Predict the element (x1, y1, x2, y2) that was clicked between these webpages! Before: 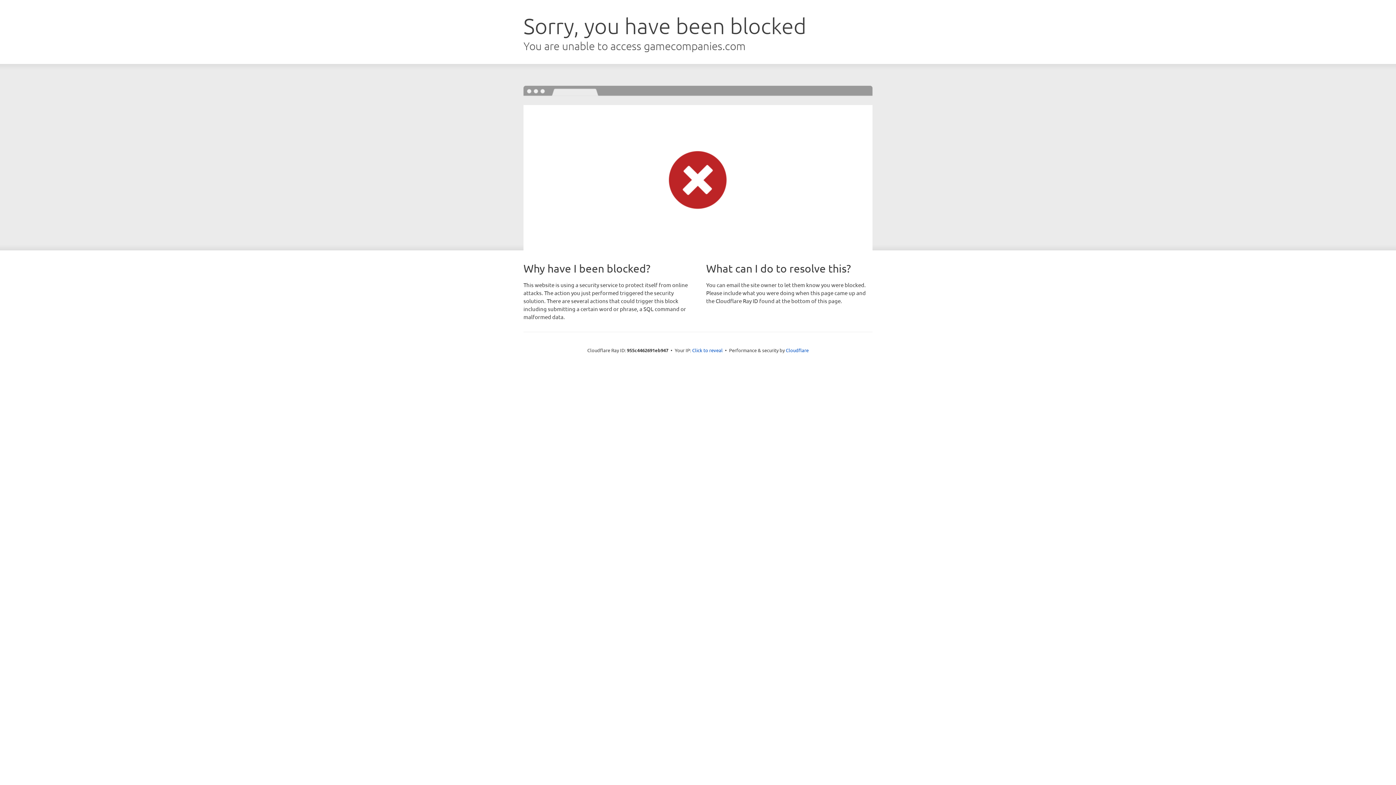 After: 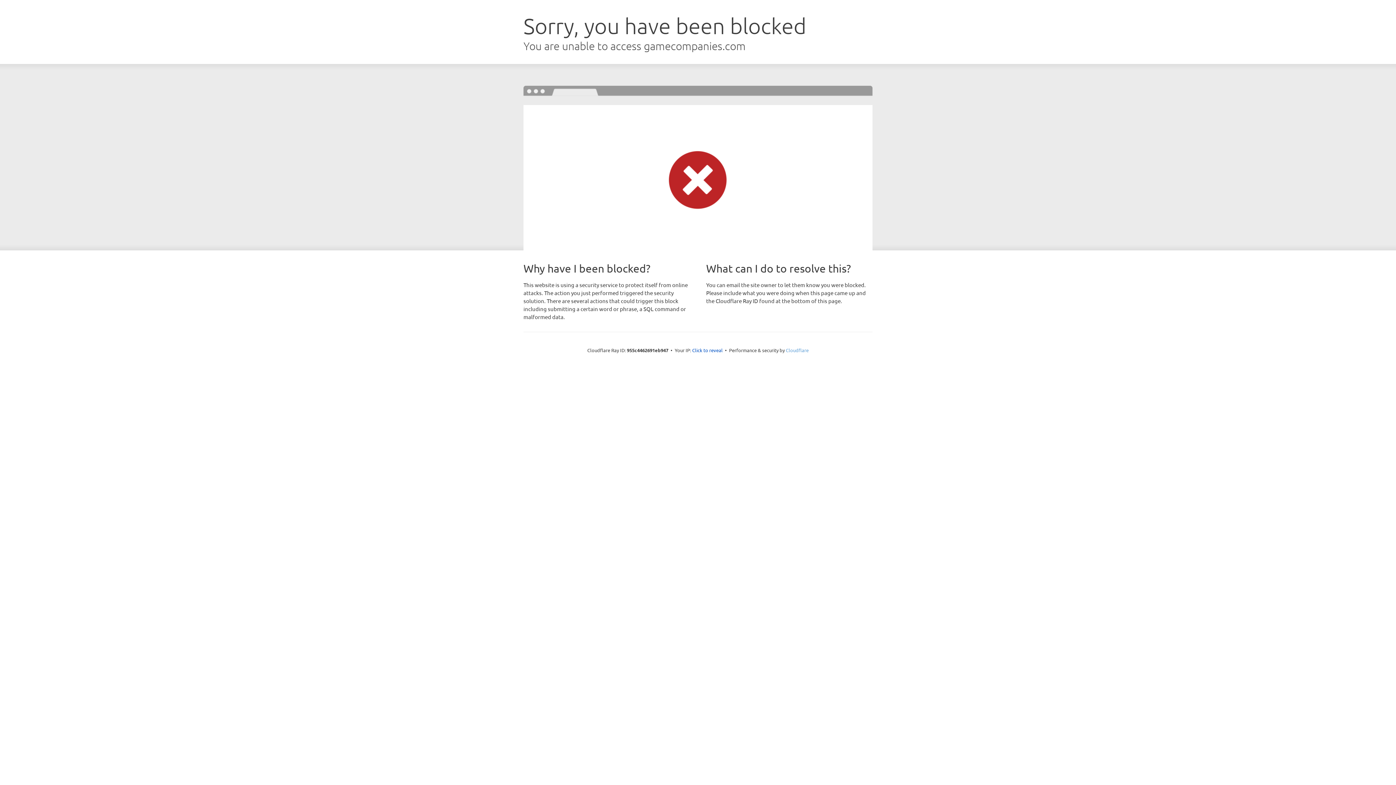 Action: bbox: (786, 347, 808, 353) label: Cloudflare